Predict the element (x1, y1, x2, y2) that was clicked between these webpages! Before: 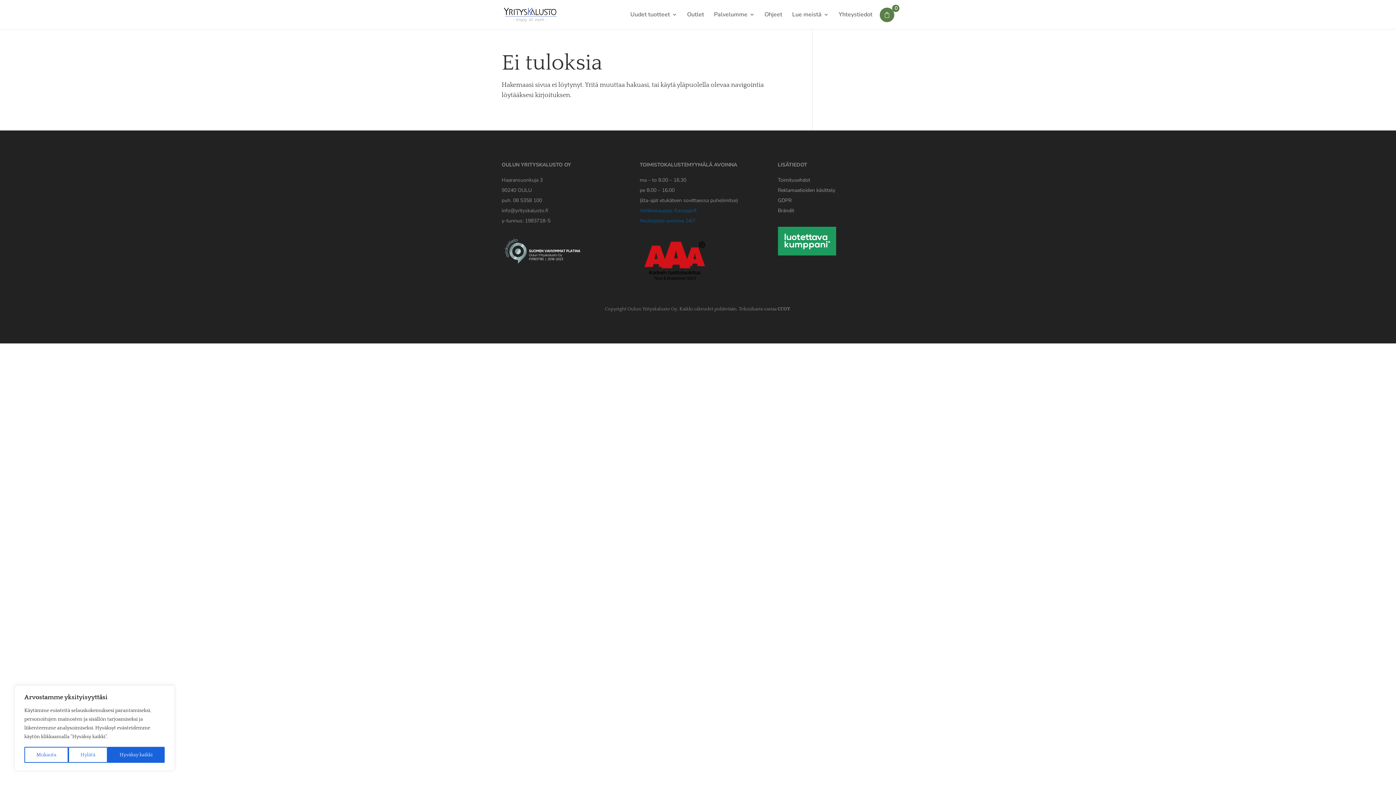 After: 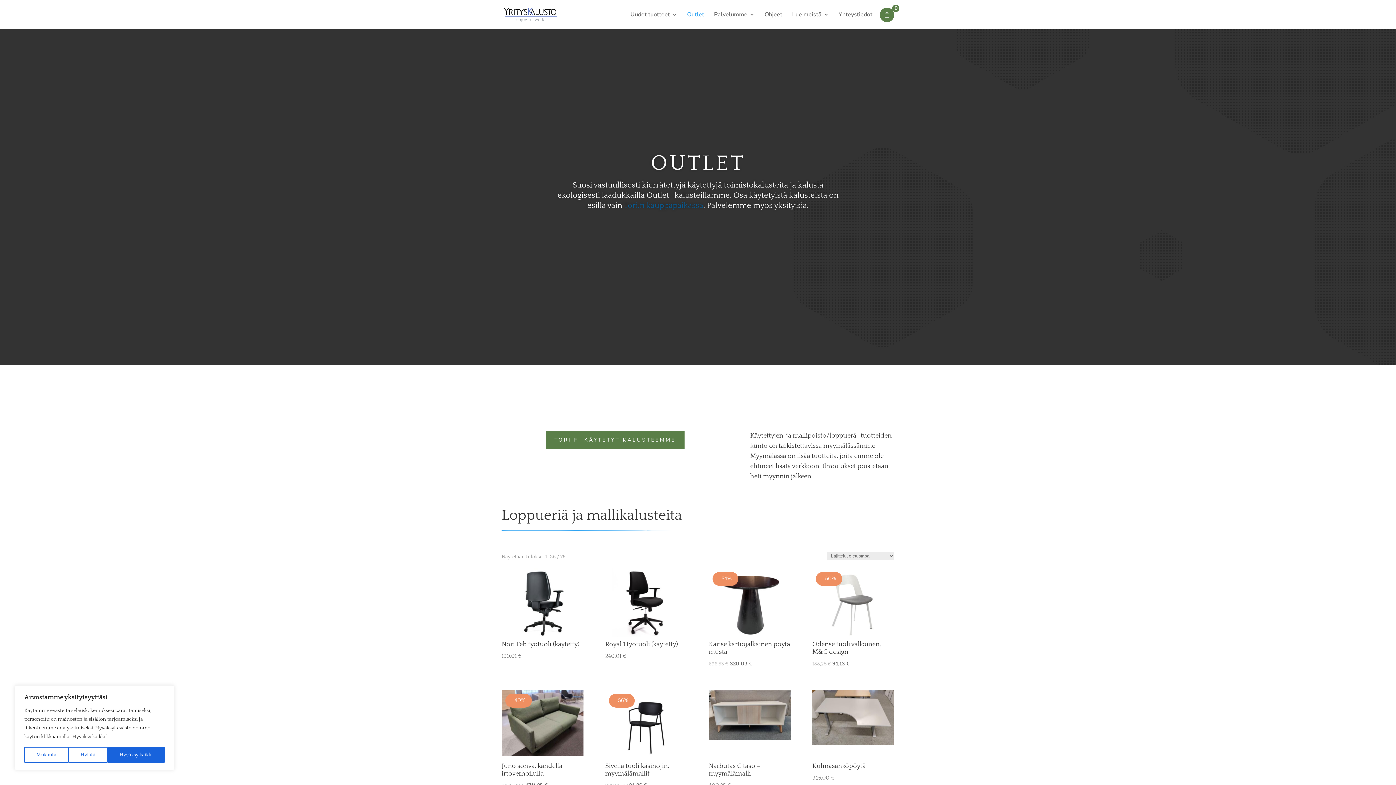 Action: label: Outlet bbox: (687, 12, 704, 29)